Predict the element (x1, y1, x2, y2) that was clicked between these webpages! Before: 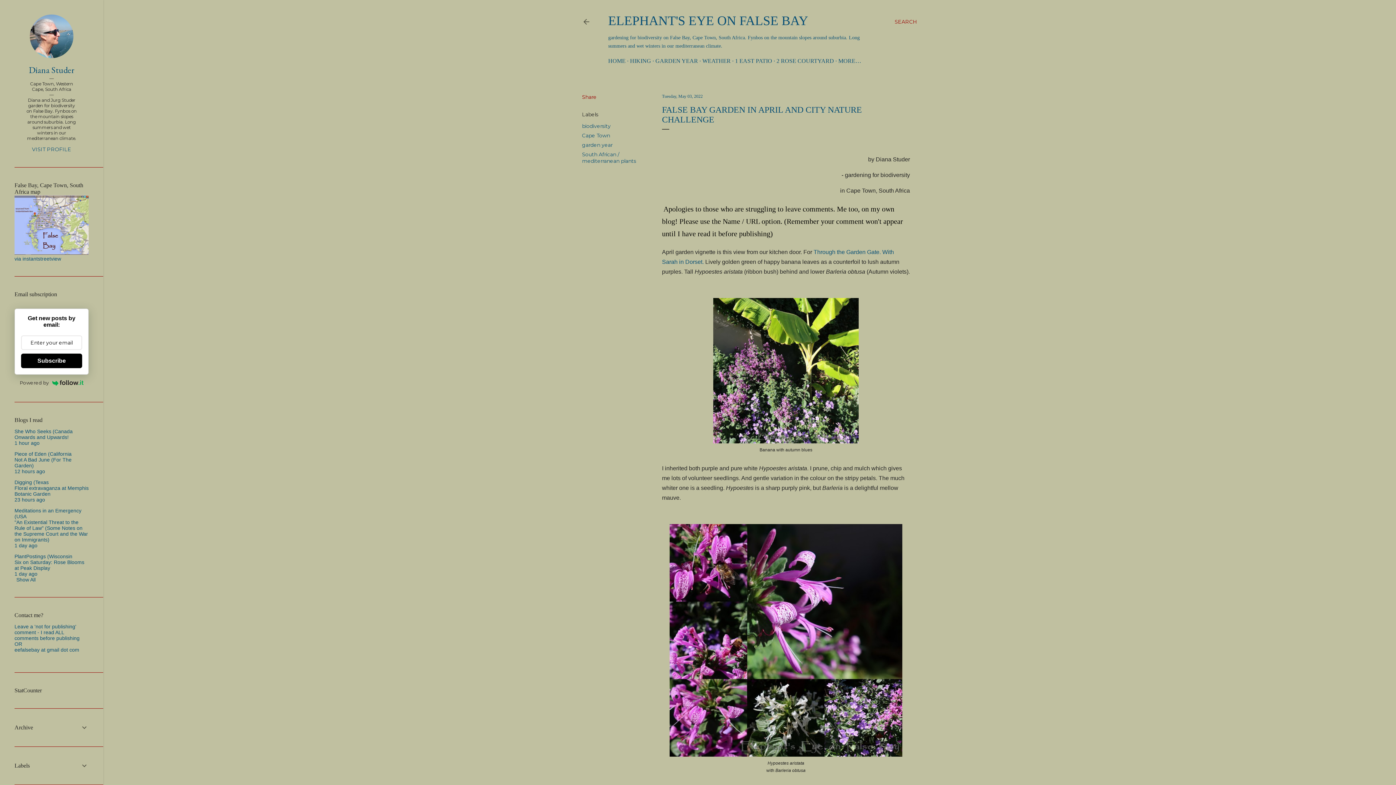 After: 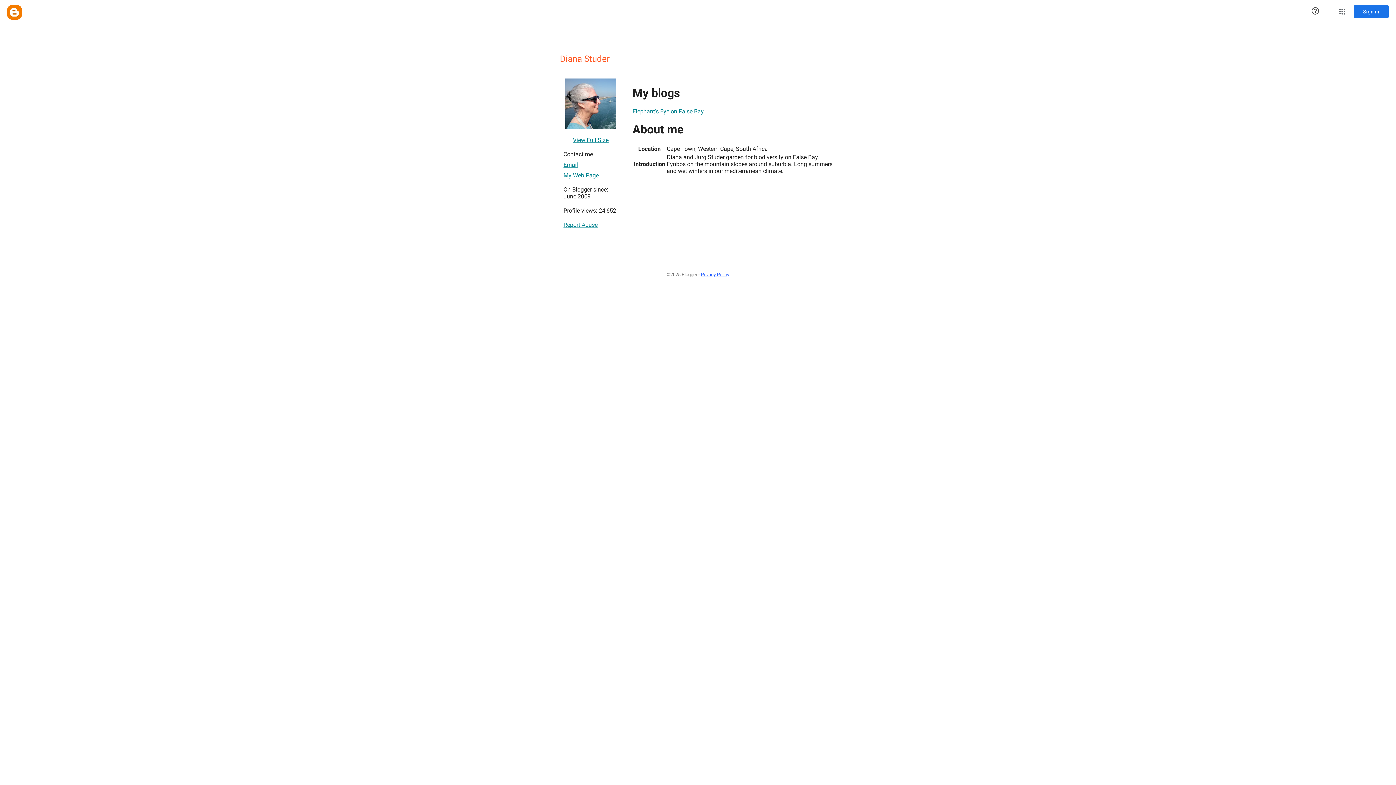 Action: label: Diana Studer bbox: (14, 64, 88, 75)